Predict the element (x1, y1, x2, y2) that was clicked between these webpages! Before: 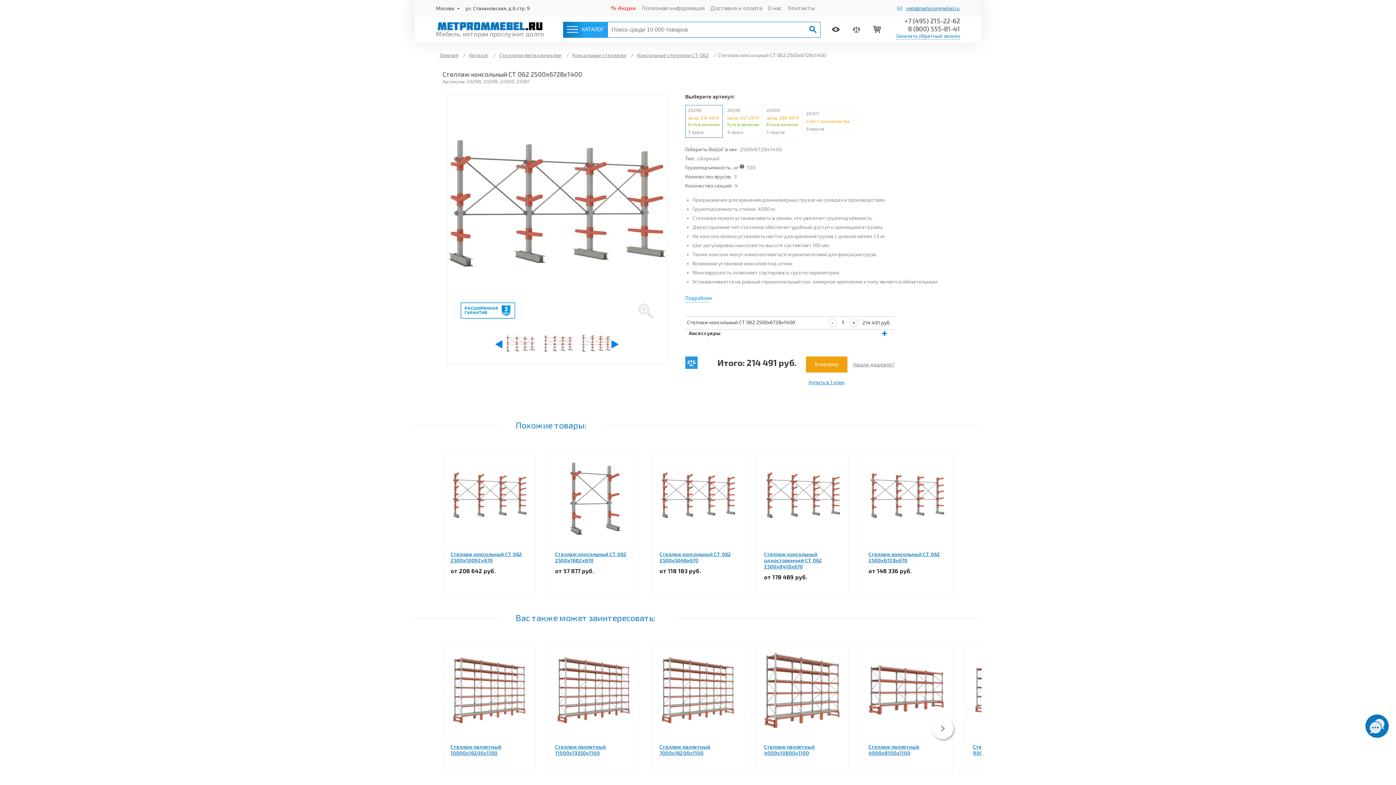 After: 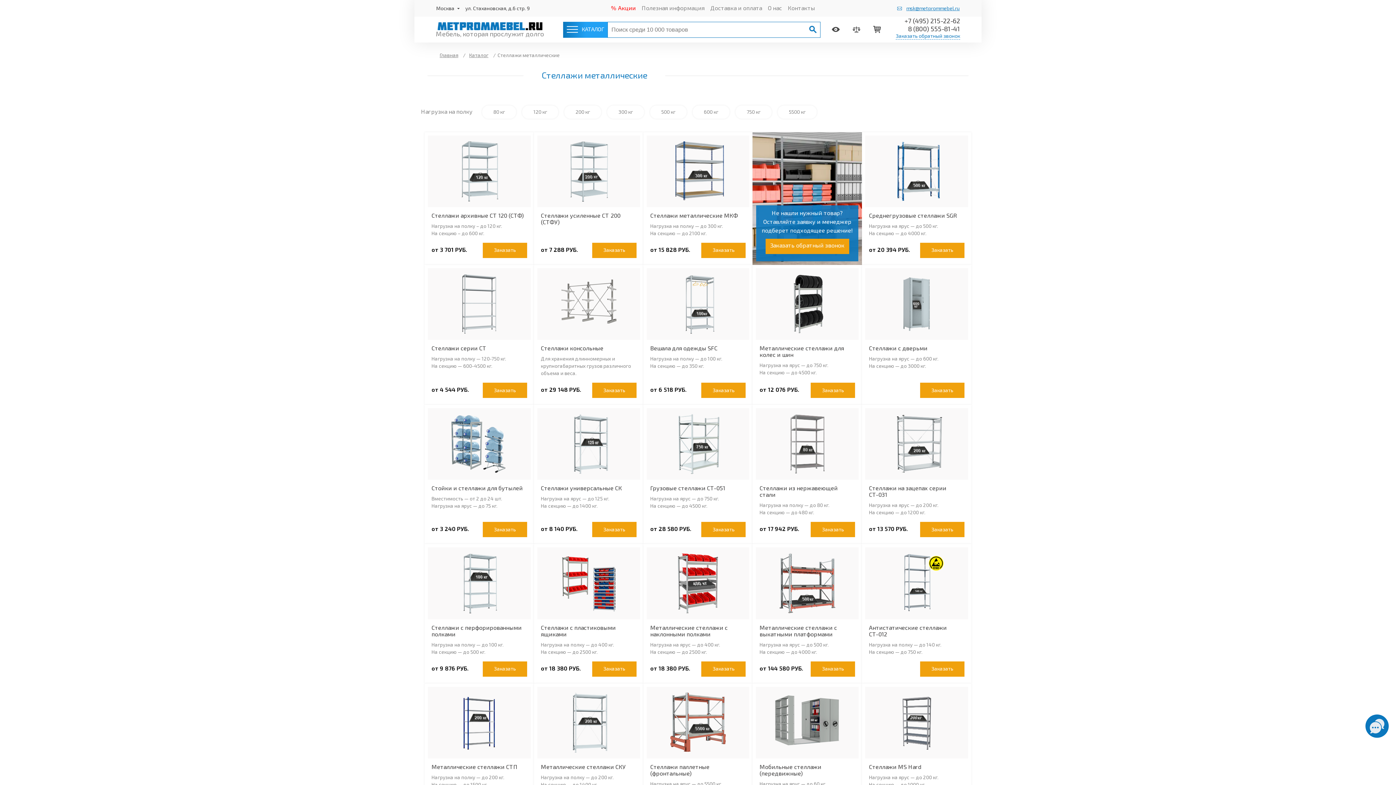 Action: bbox: (497, 52, 563, 58) label: Стеллажи металлические